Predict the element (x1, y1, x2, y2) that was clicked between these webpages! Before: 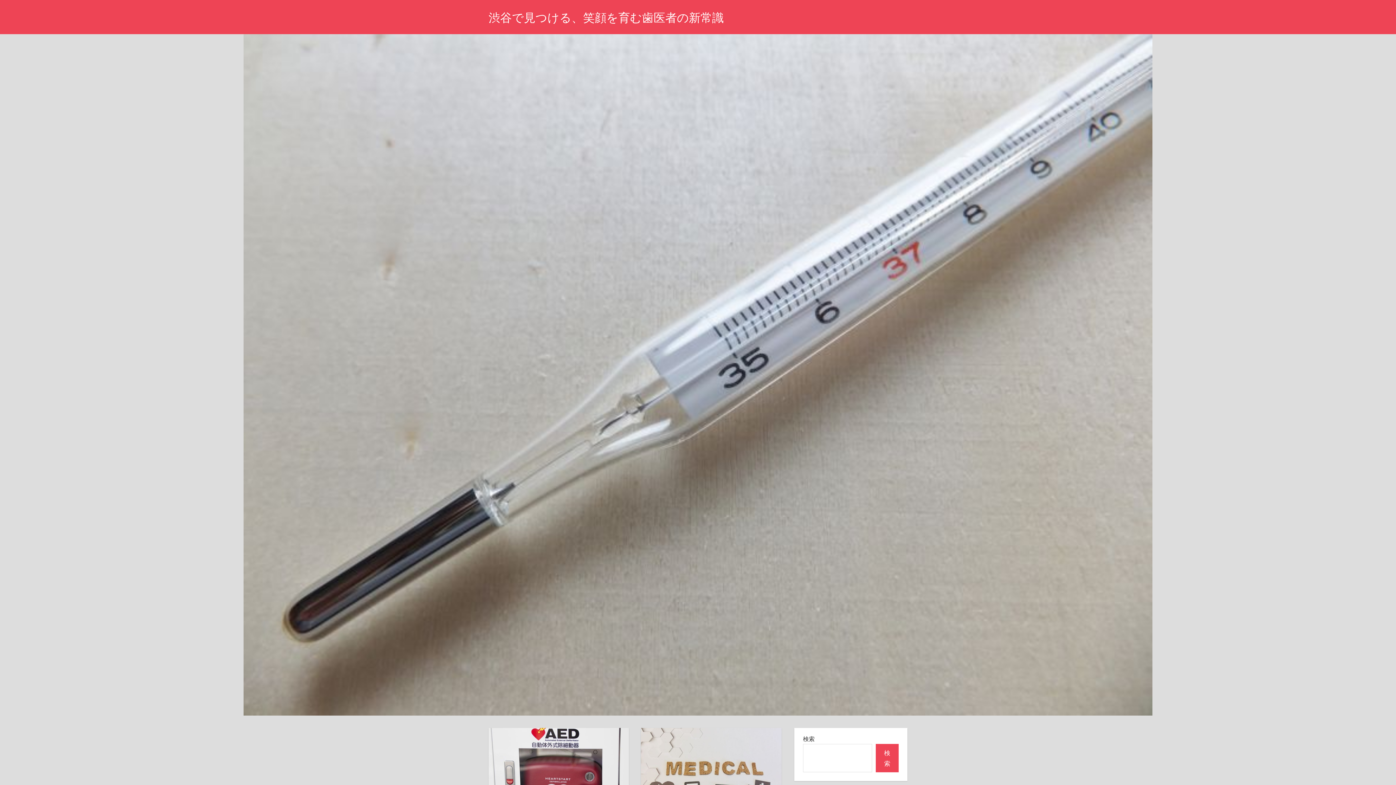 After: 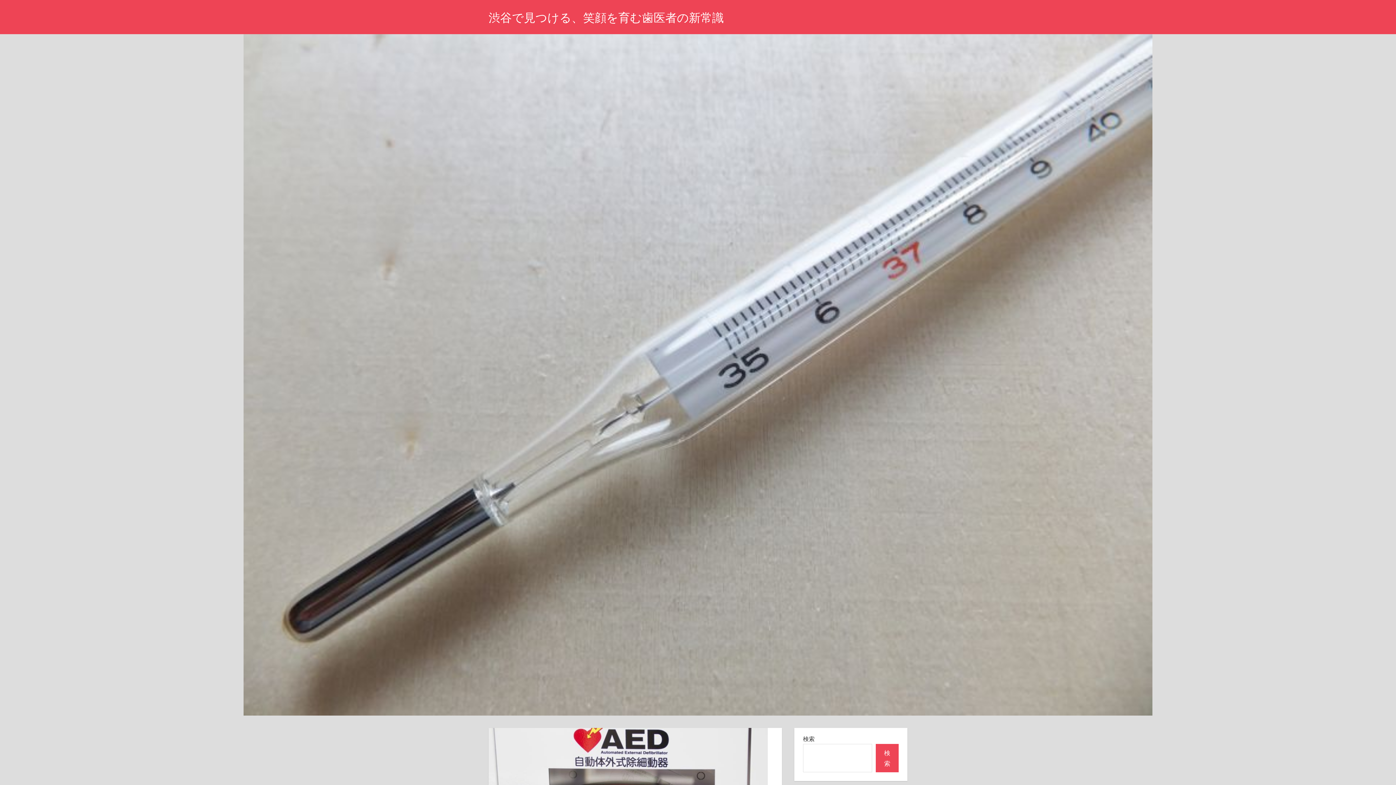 Action: bbox: (488, 728, 629, 819)